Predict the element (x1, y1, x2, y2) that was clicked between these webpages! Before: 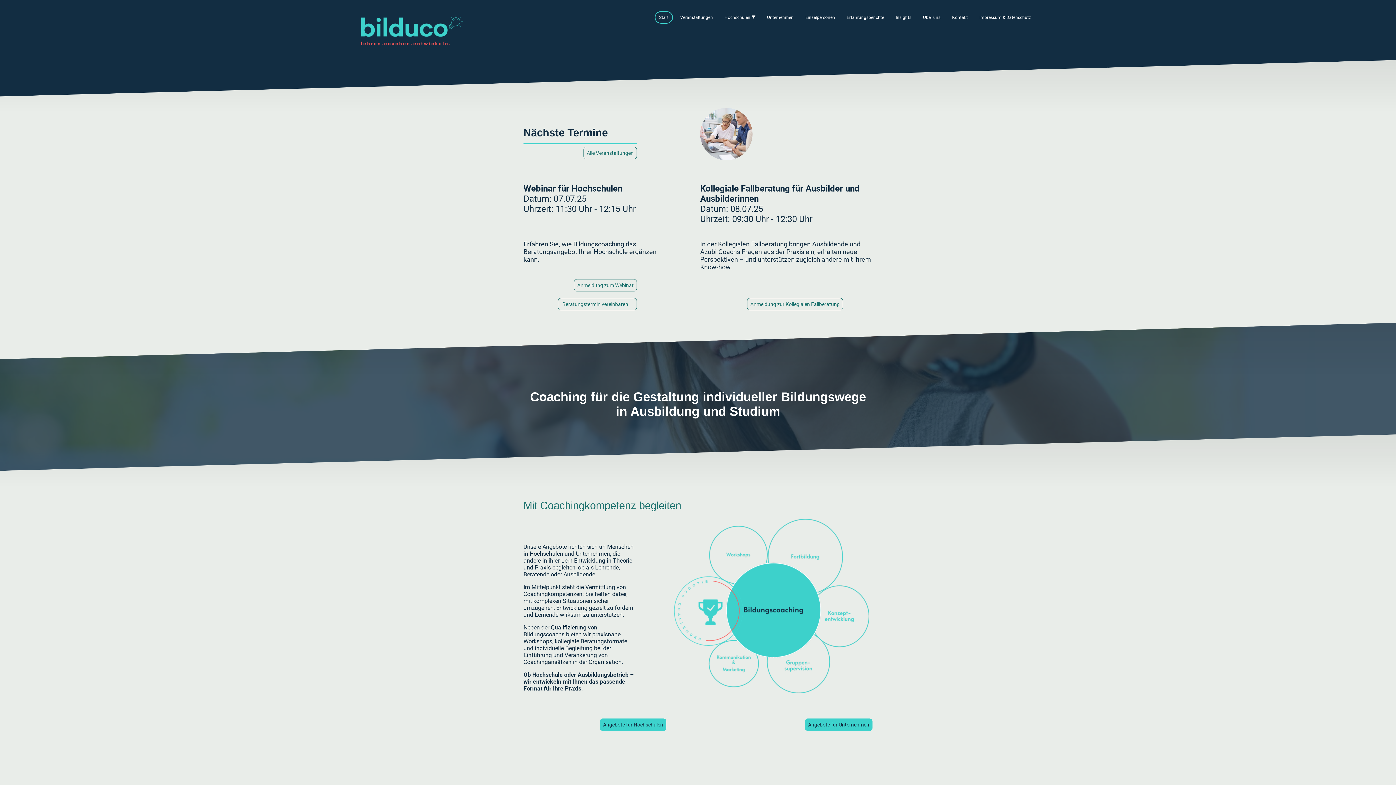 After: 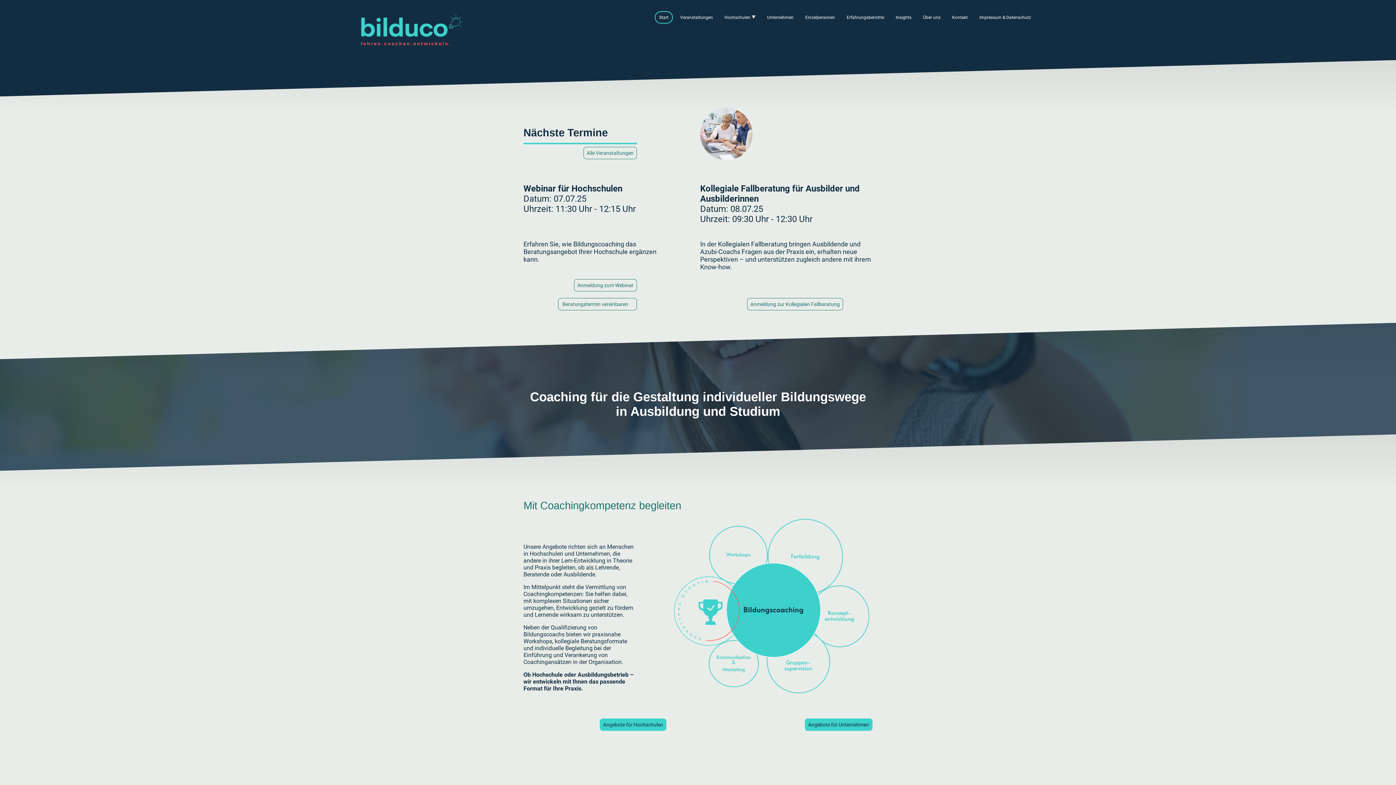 Action: label: Start bbox: (655, 12, 672, 22)